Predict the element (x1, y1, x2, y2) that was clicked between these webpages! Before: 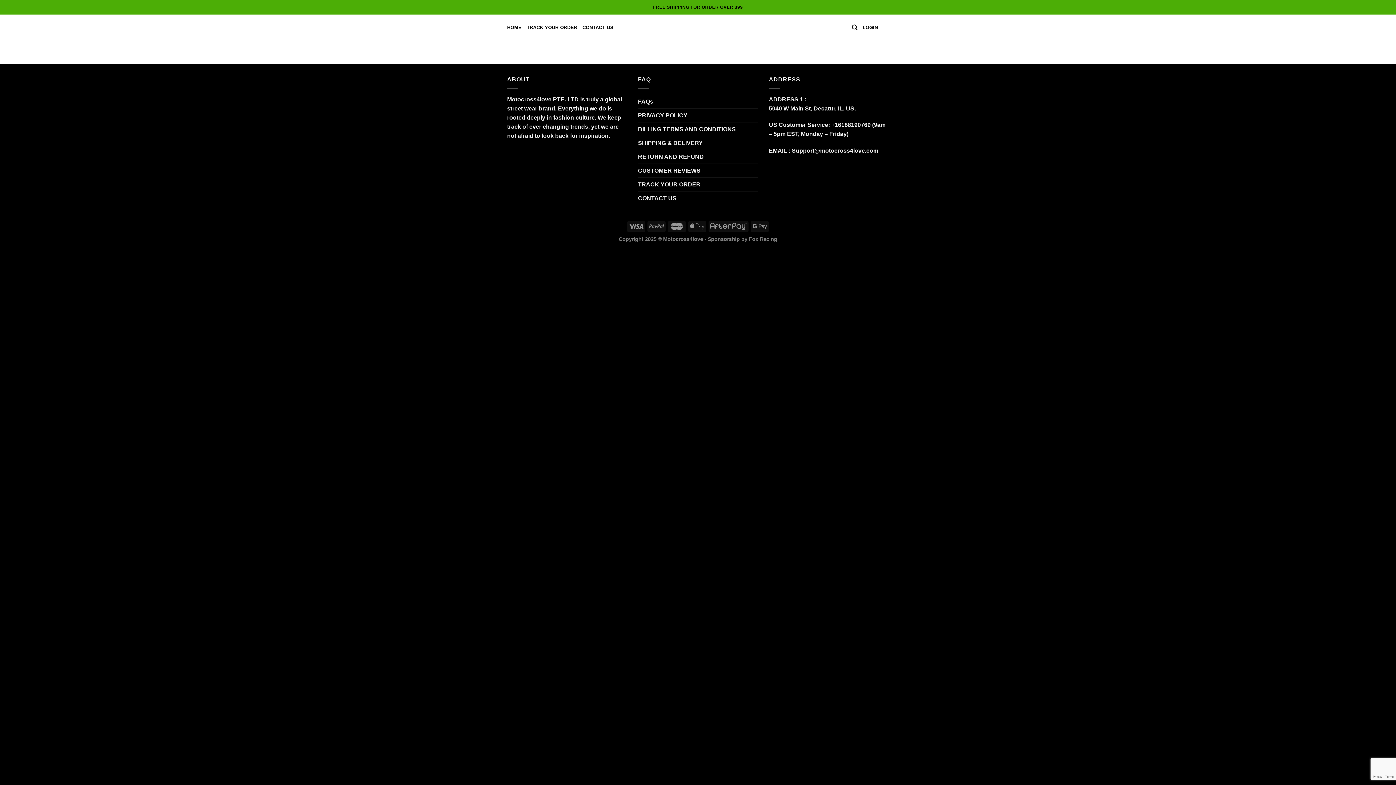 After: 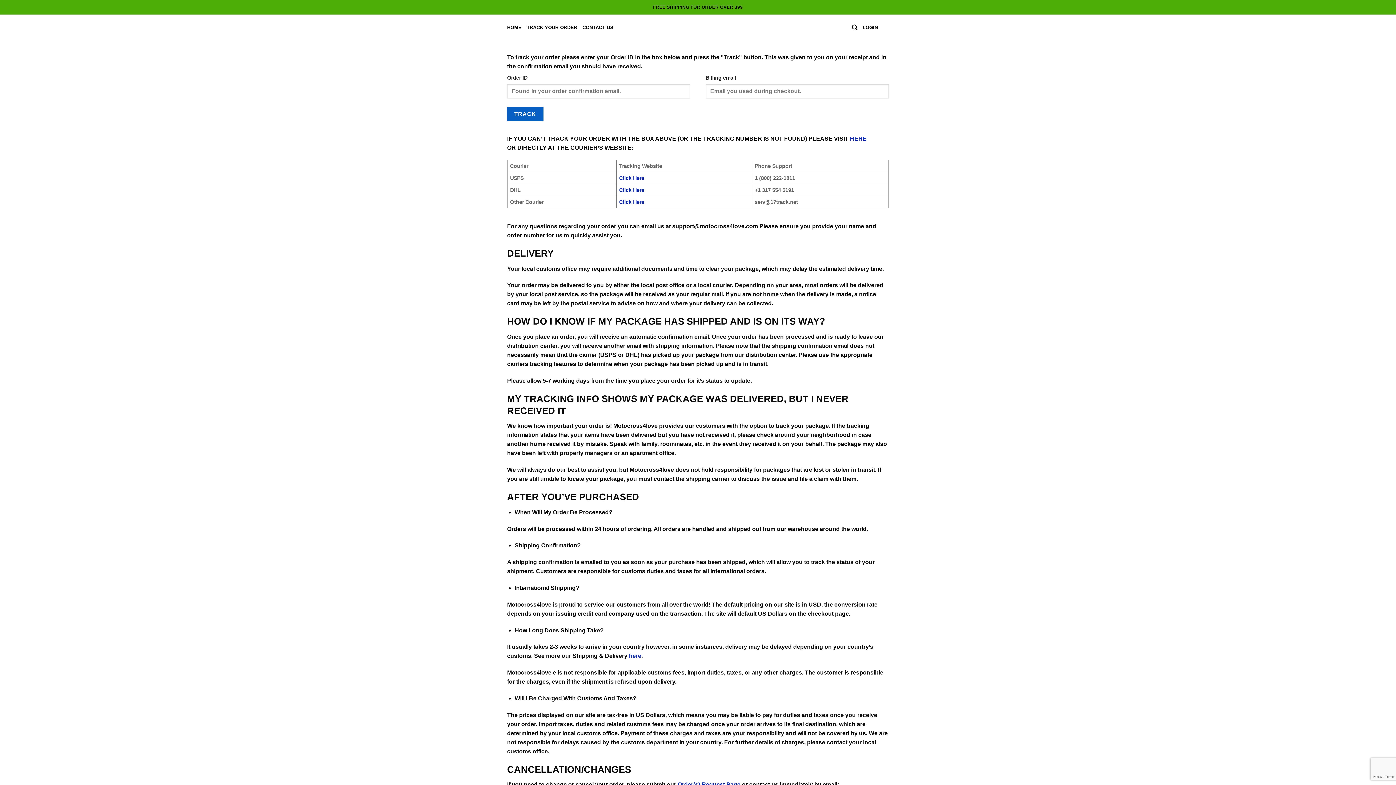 Action: bbox: (638, 177, 700, 191) label: TRACK YOUR ORDER